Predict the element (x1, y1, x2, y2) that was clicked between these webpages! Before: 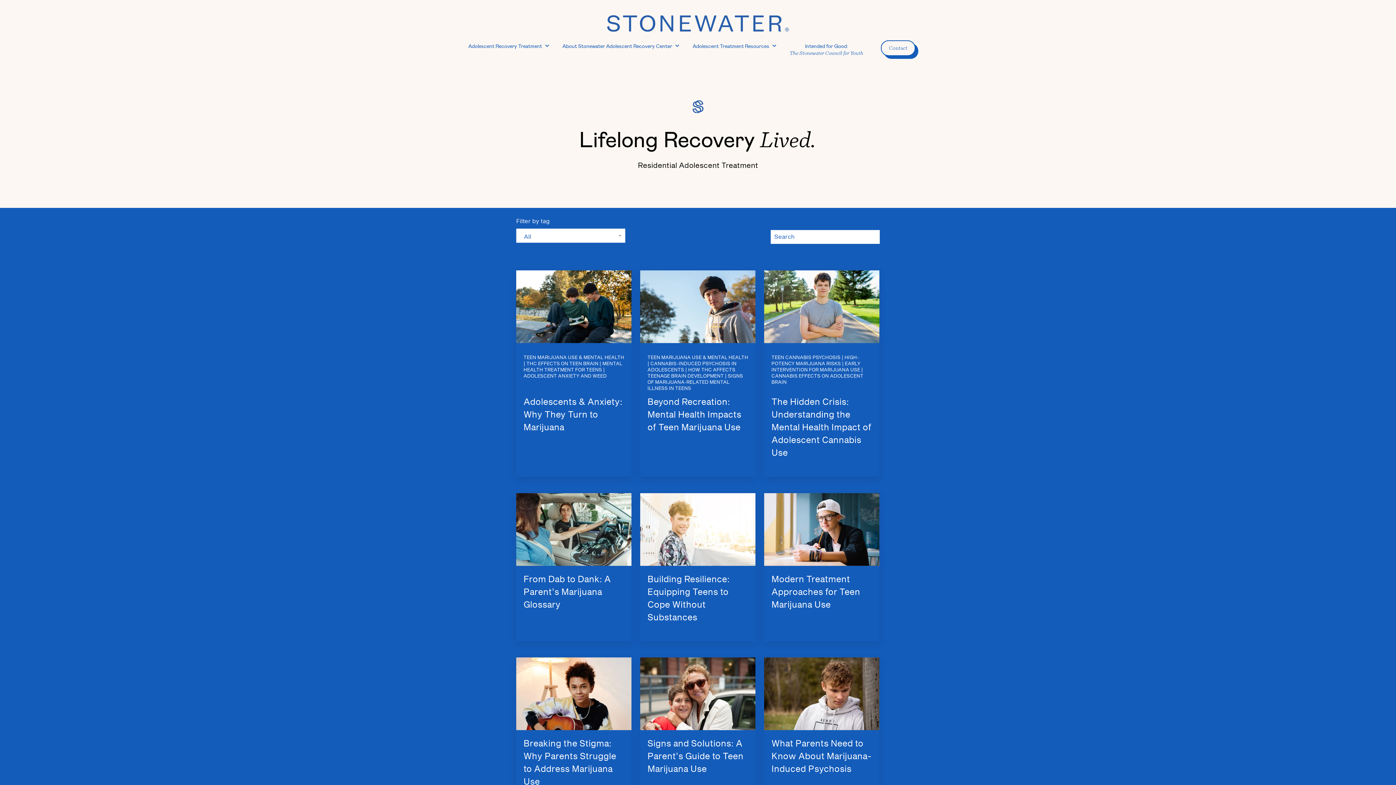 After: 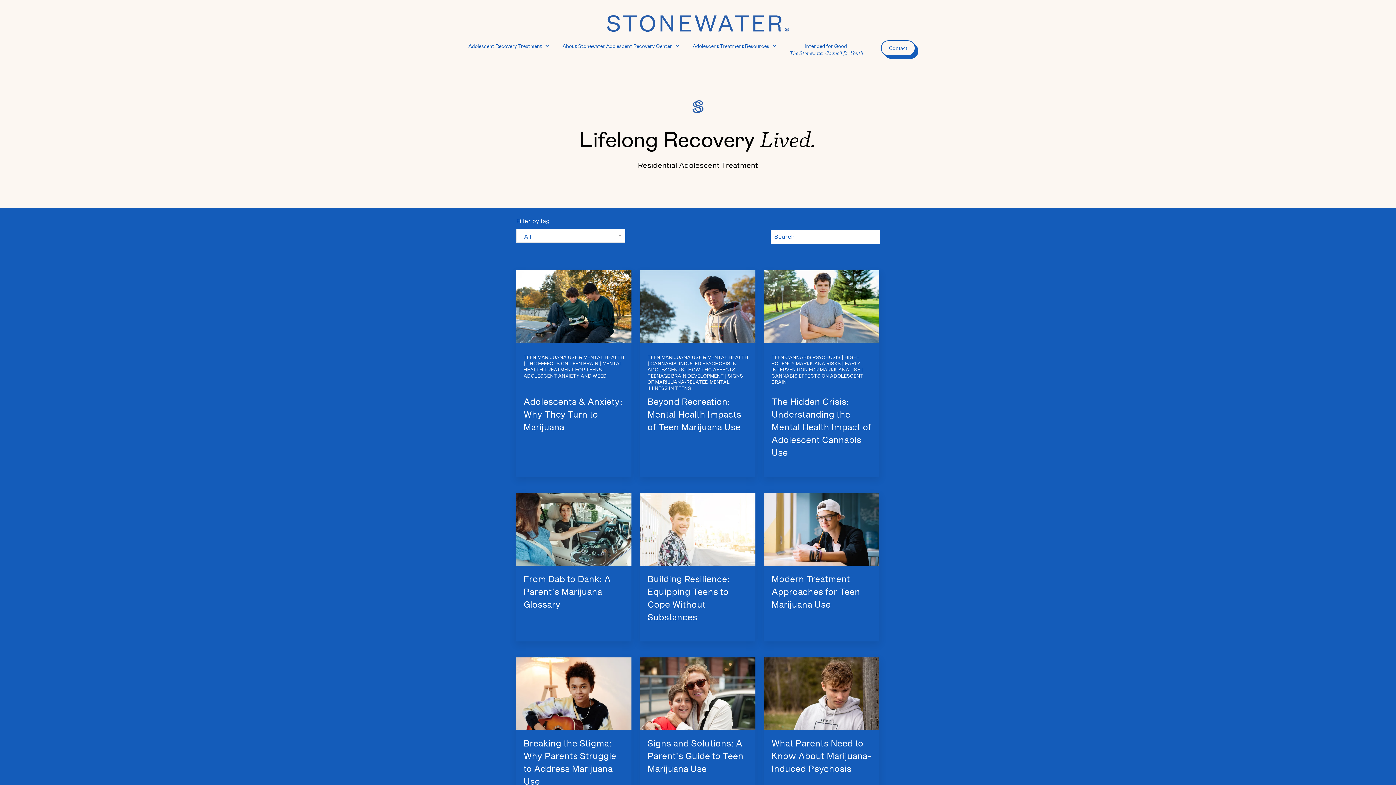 Action: label: About Stonewater Adolescent Recovery Center bbox: (562, 42, 672, 49)